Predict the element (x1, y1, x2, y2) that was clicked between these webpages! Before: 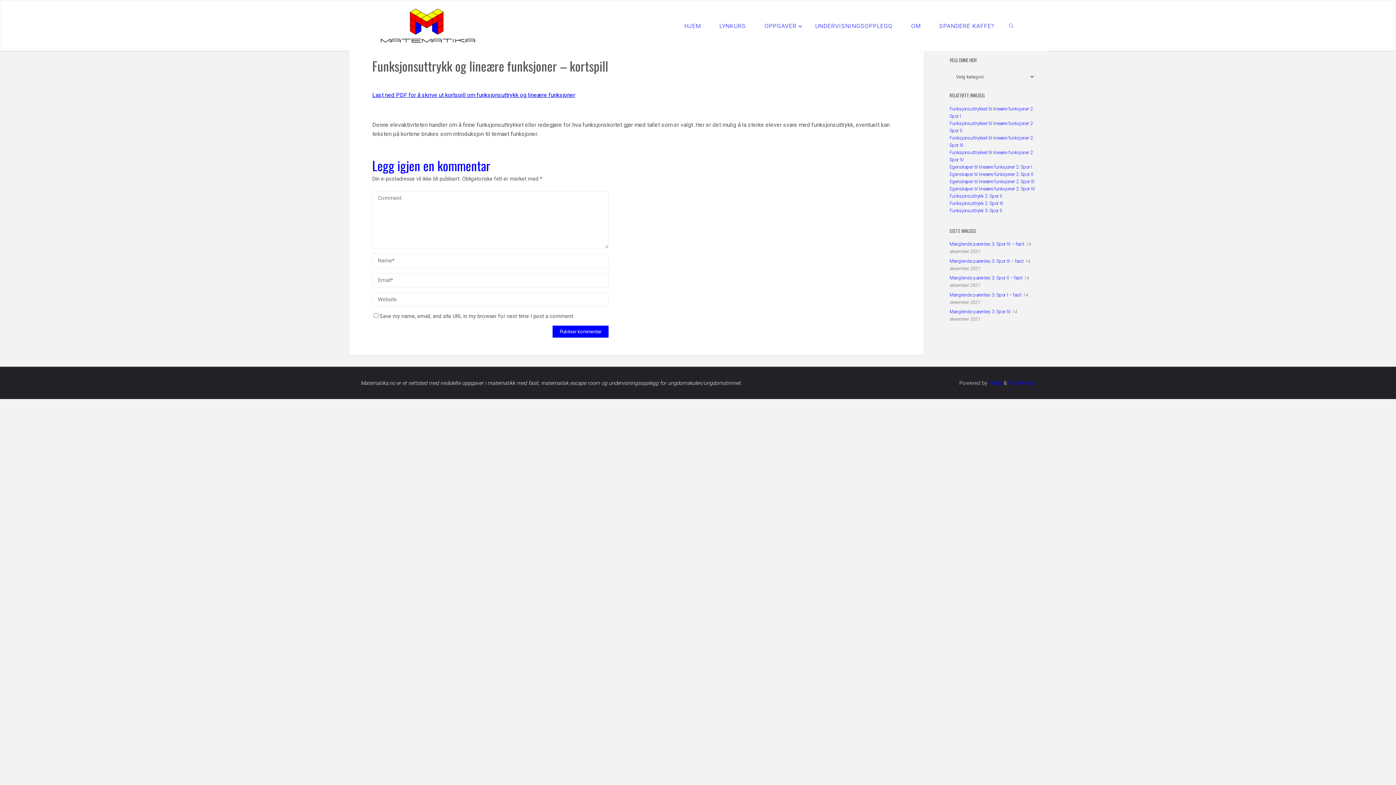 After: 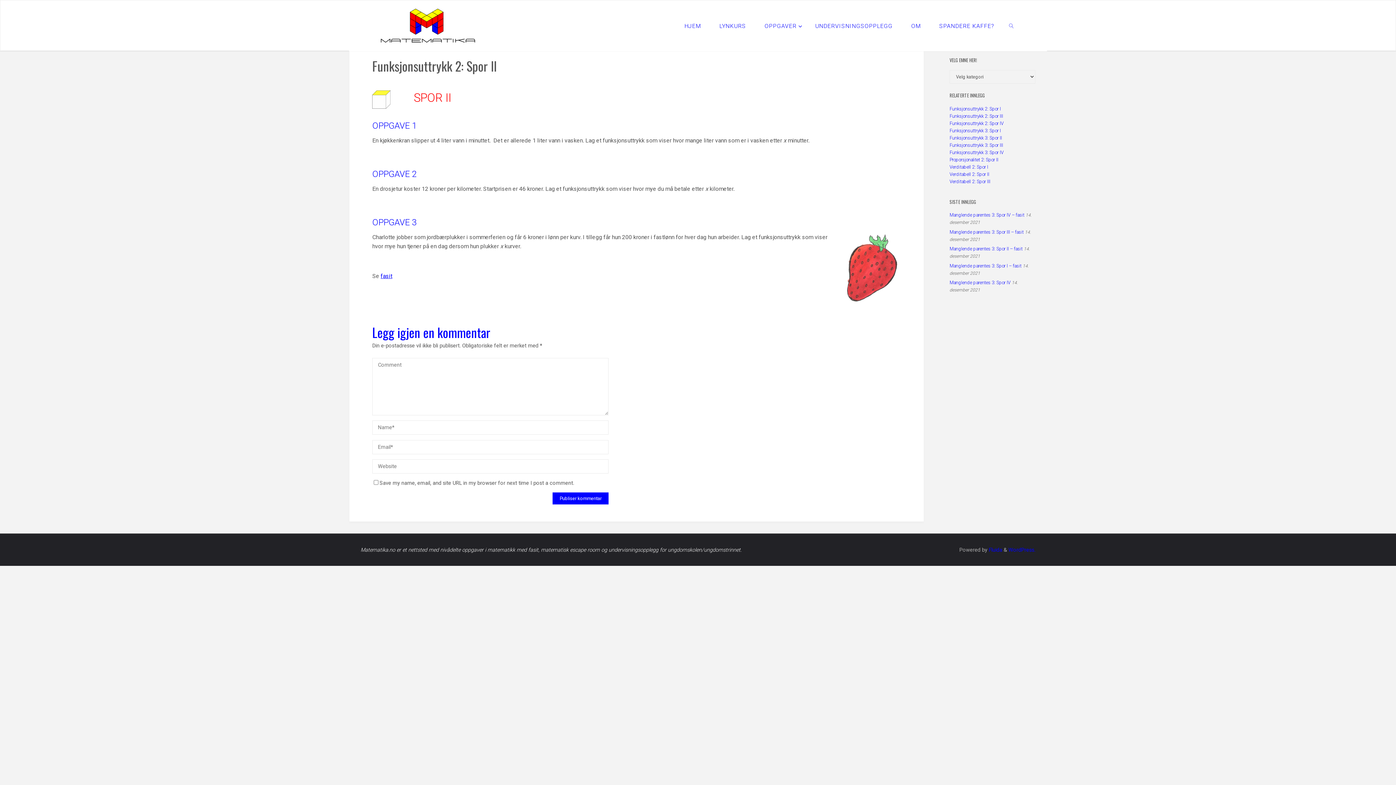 Action: label: Funksjonsuttrykk 2: Spor II bbox: (949, 193, 1002, 198)